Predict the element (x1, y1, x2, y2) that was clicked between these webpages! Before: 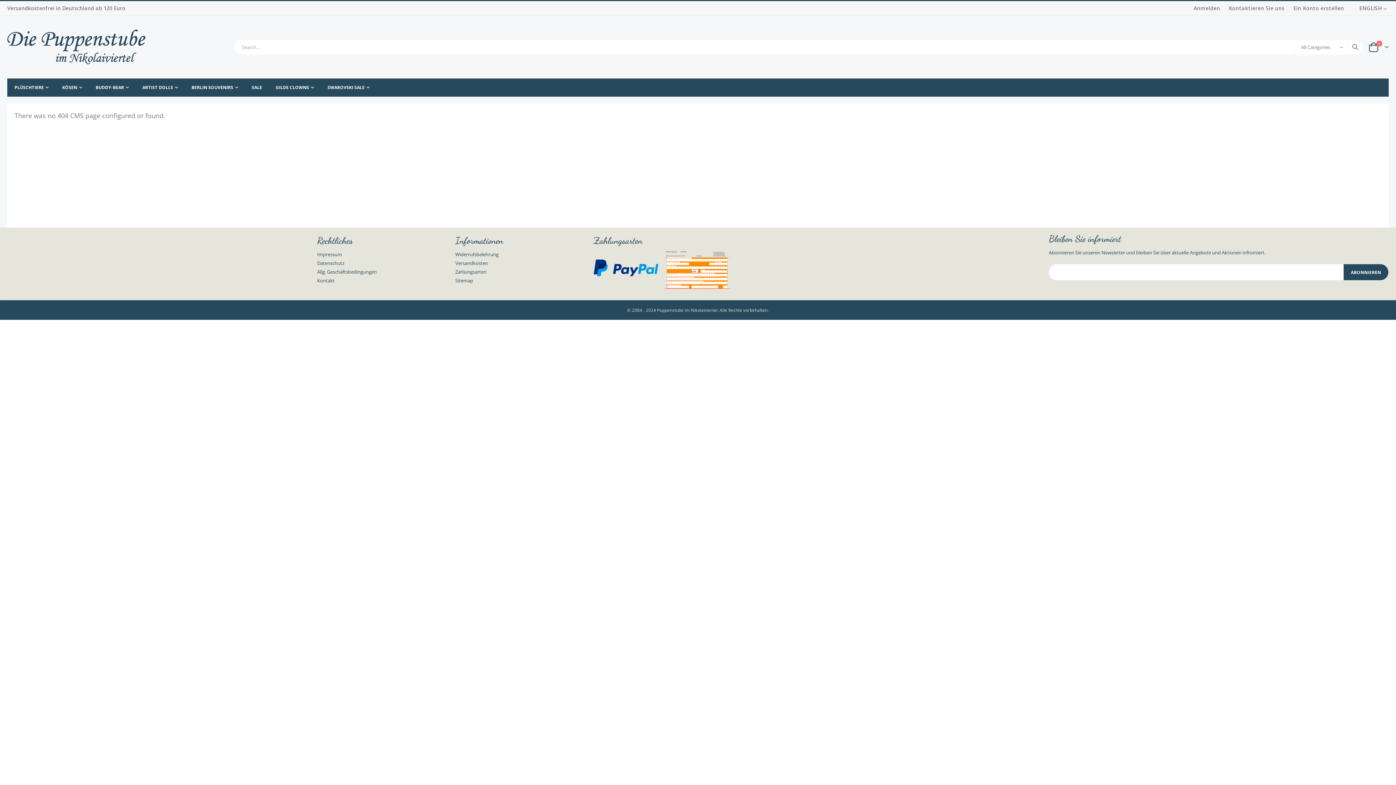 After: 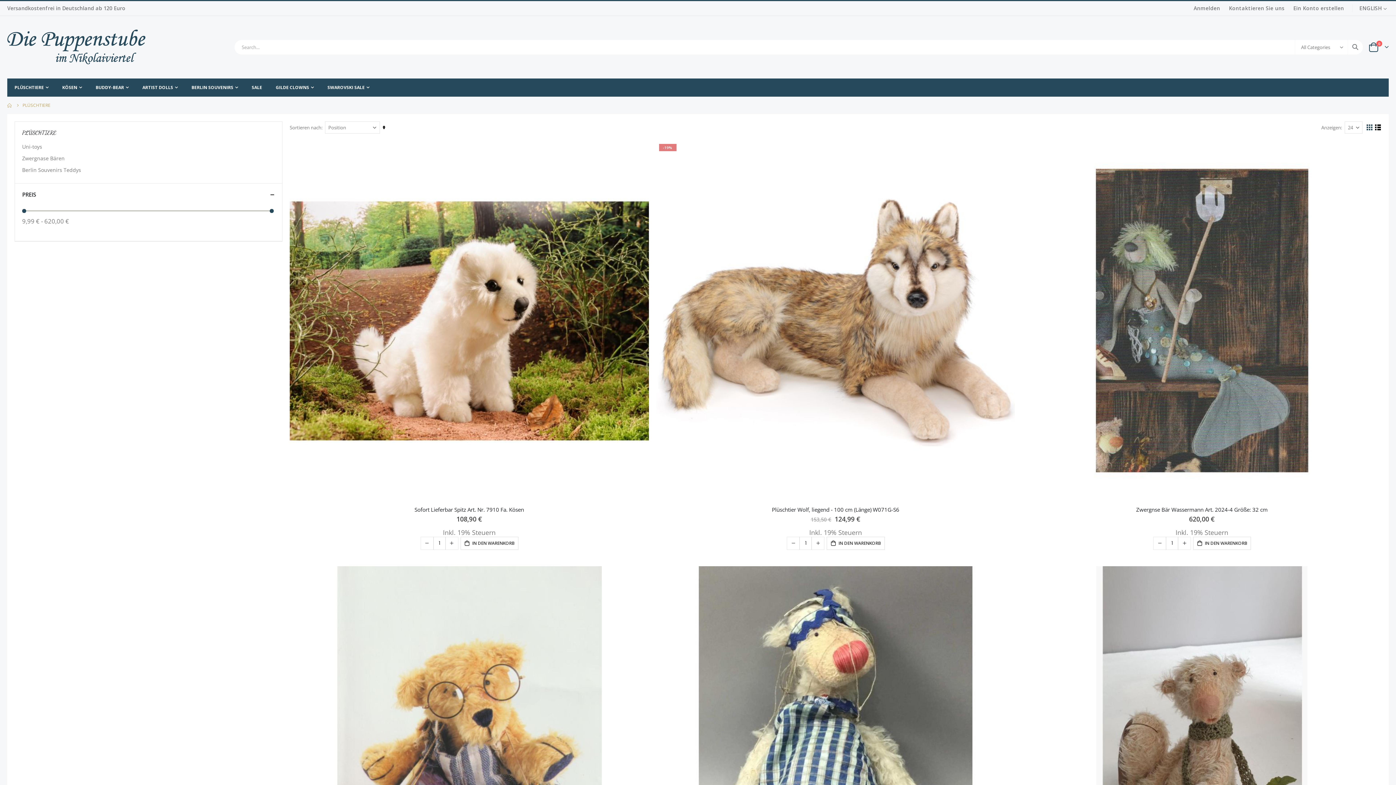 Action: bbox: (7, 78, 55, 96) label: PLÜSCHTIERE